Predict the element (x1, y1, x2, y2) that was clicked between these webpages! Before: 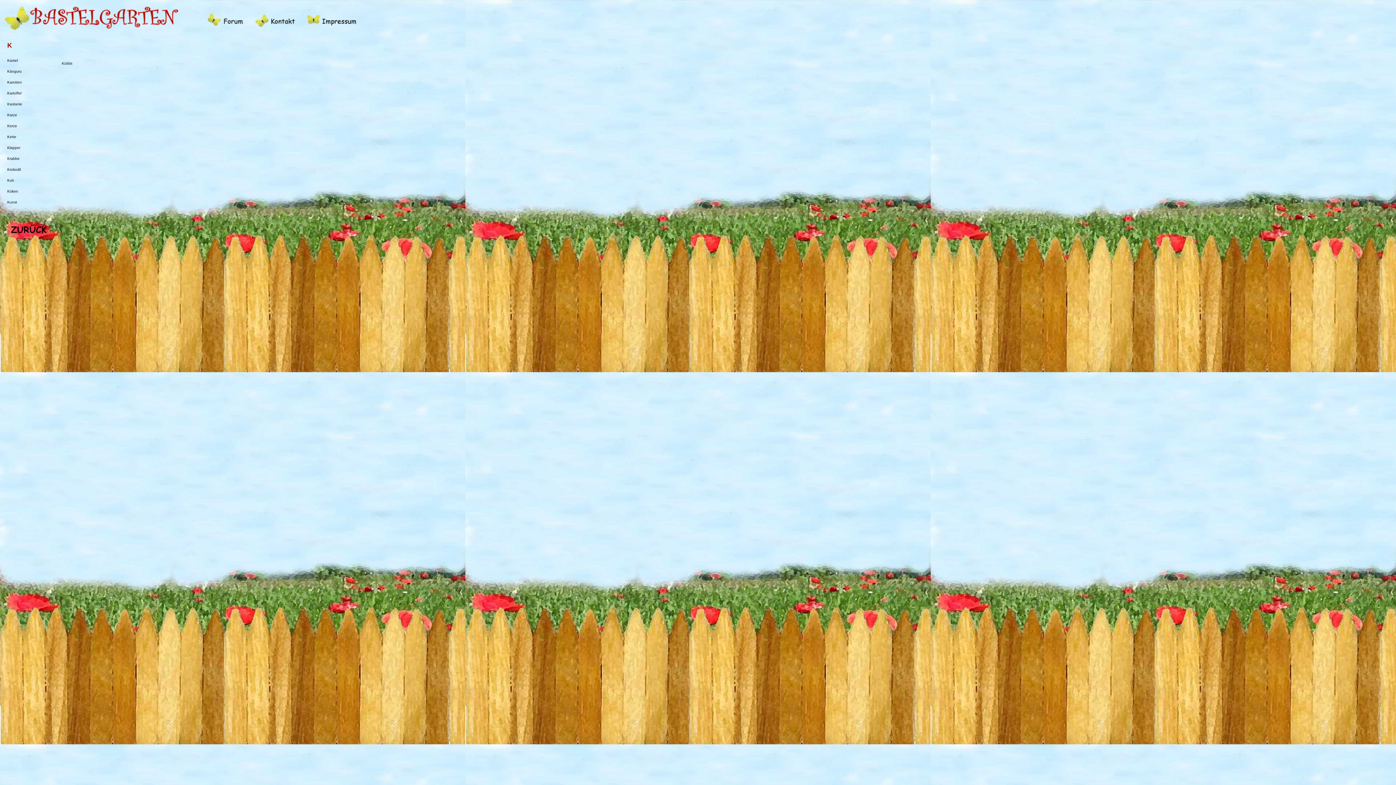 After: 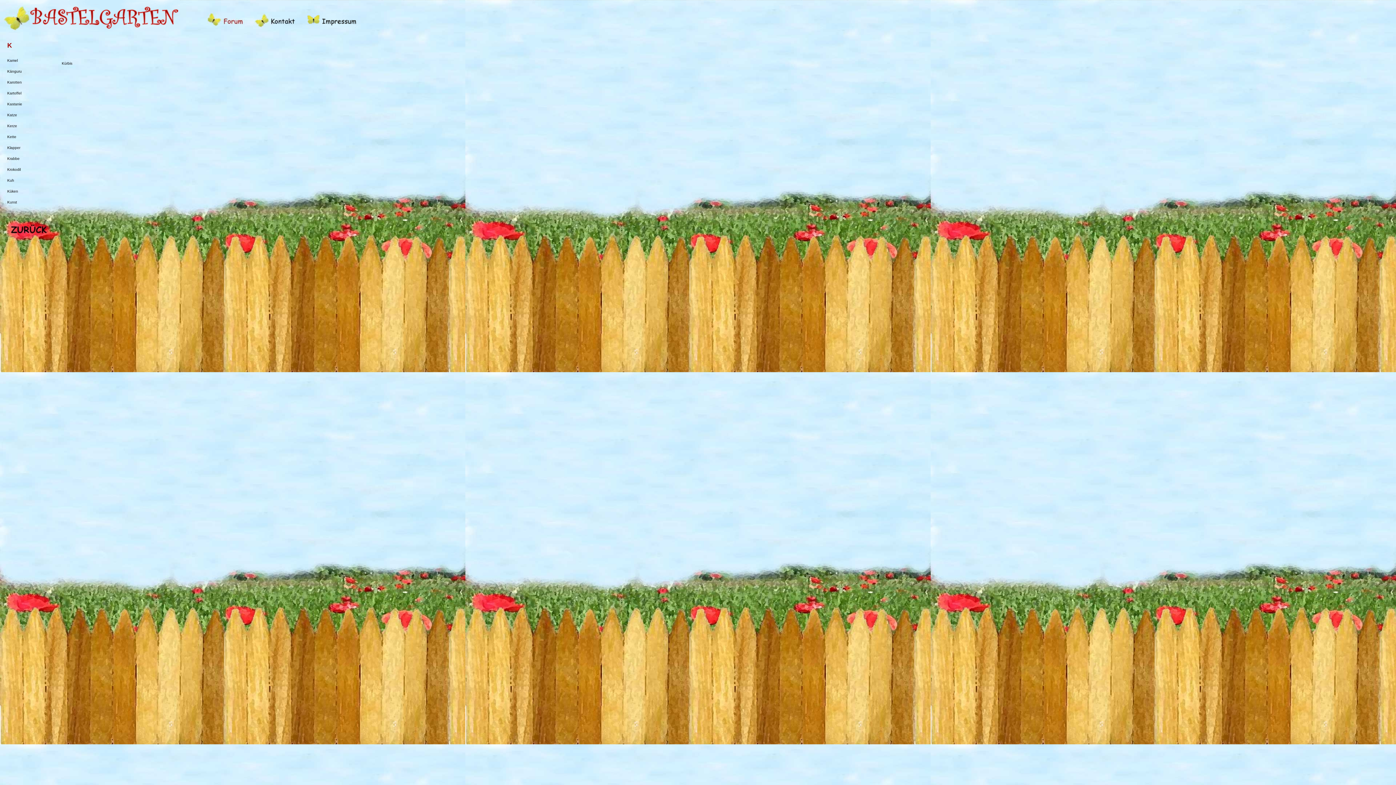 Action: bbox: (206, 24, 244, 28)